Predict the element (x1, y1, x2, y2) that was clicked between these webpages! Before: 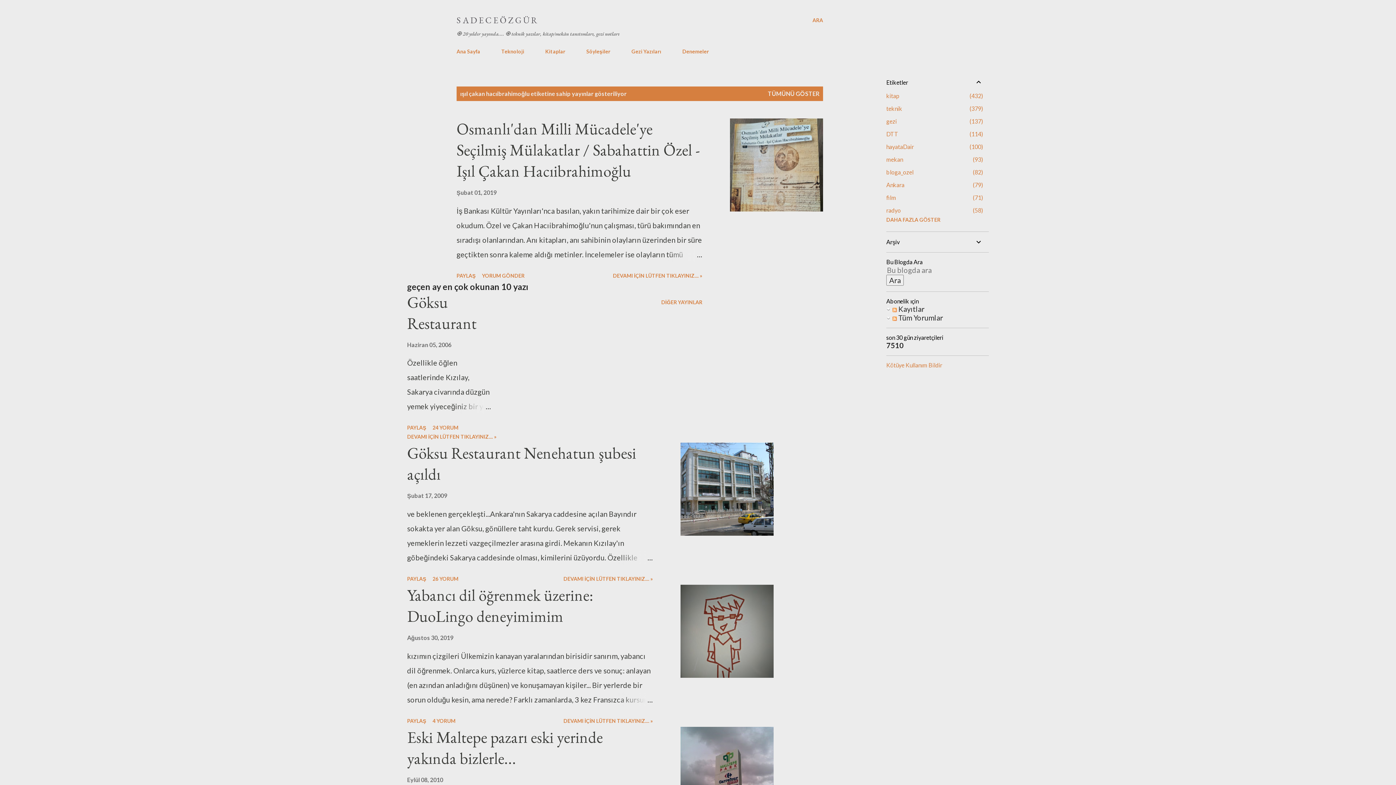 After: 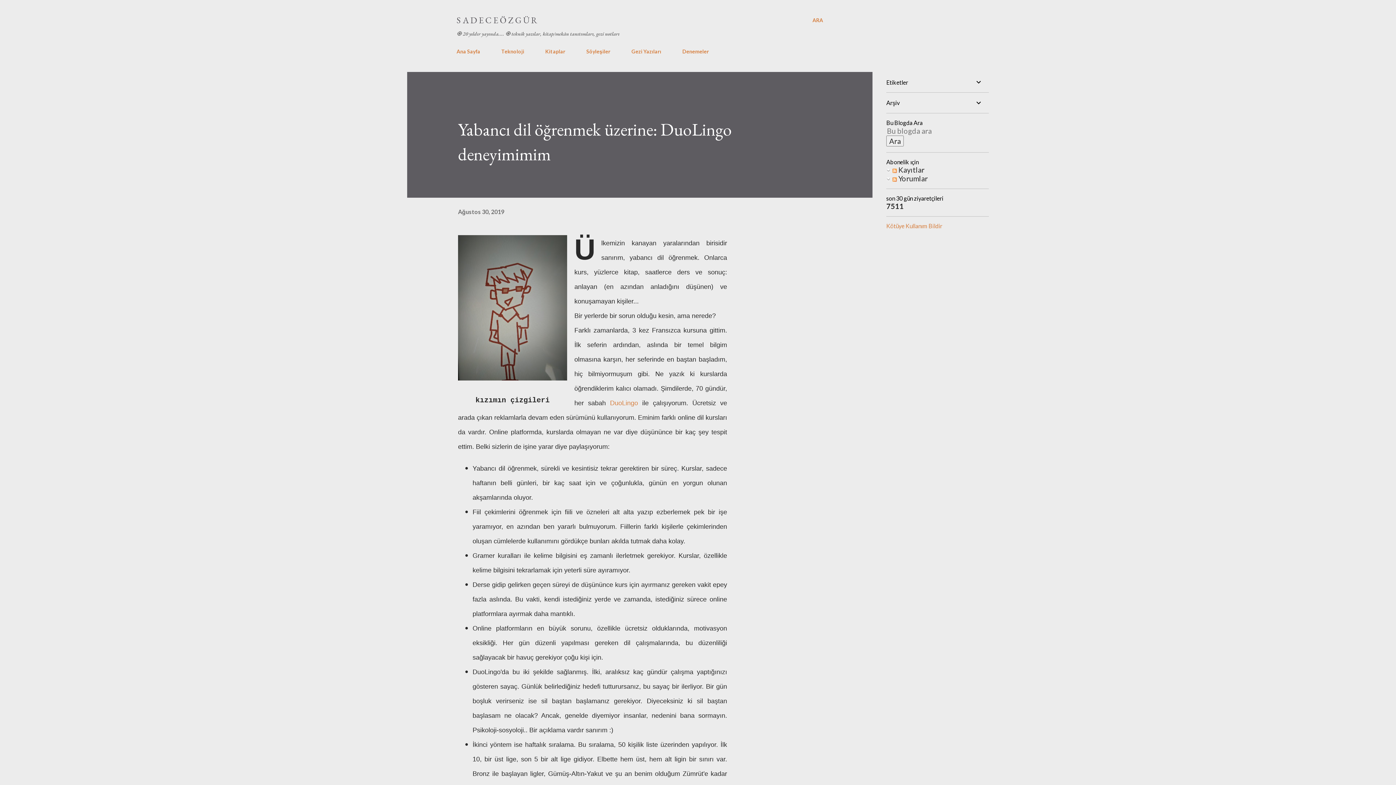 Action: bbox: (407, 585, 593, 626) label: Yabancı dil öğrenmek üzerine: DuoLingo deneyimimim